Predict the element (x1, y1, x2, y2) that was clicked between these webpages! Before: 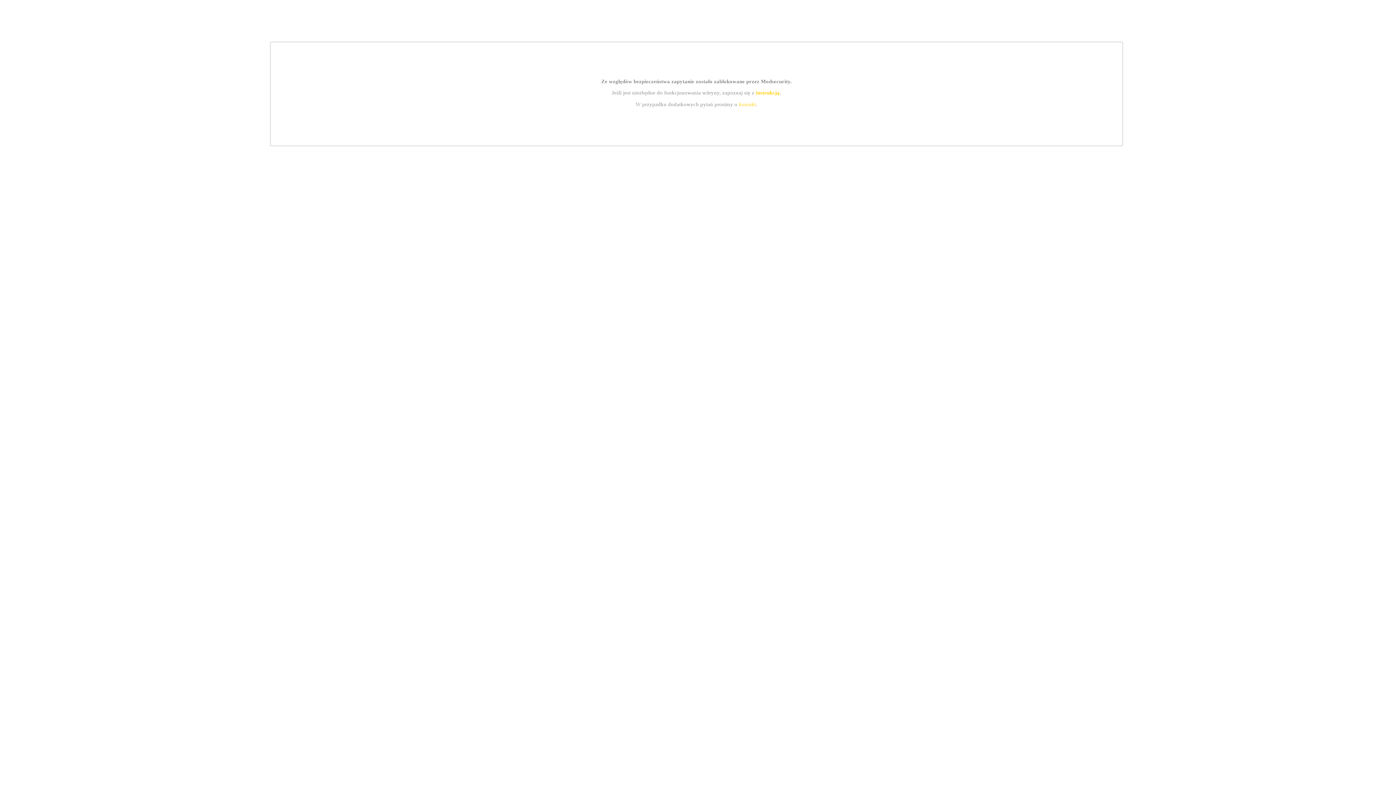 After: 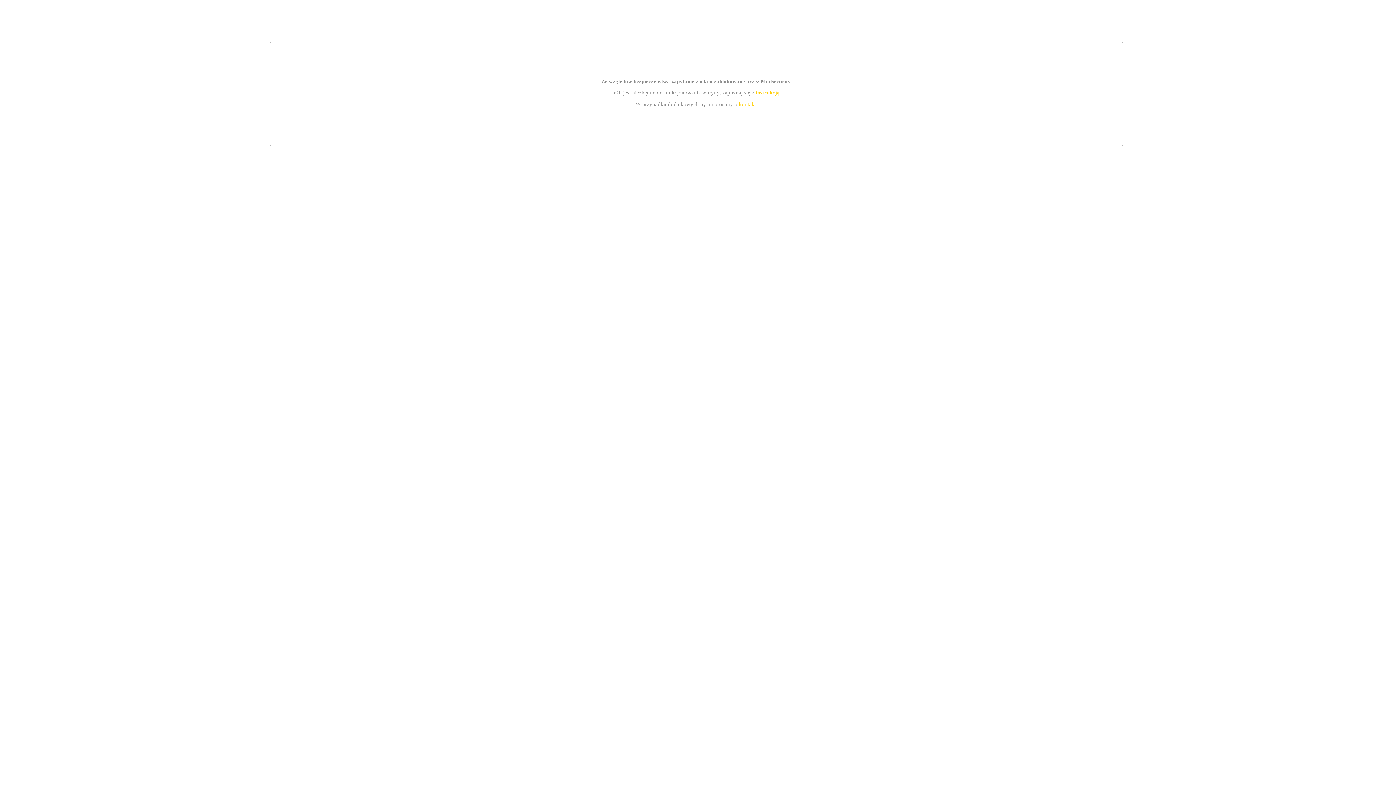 Action: label: instrukcją bbox: (755, 89, 779, 95)